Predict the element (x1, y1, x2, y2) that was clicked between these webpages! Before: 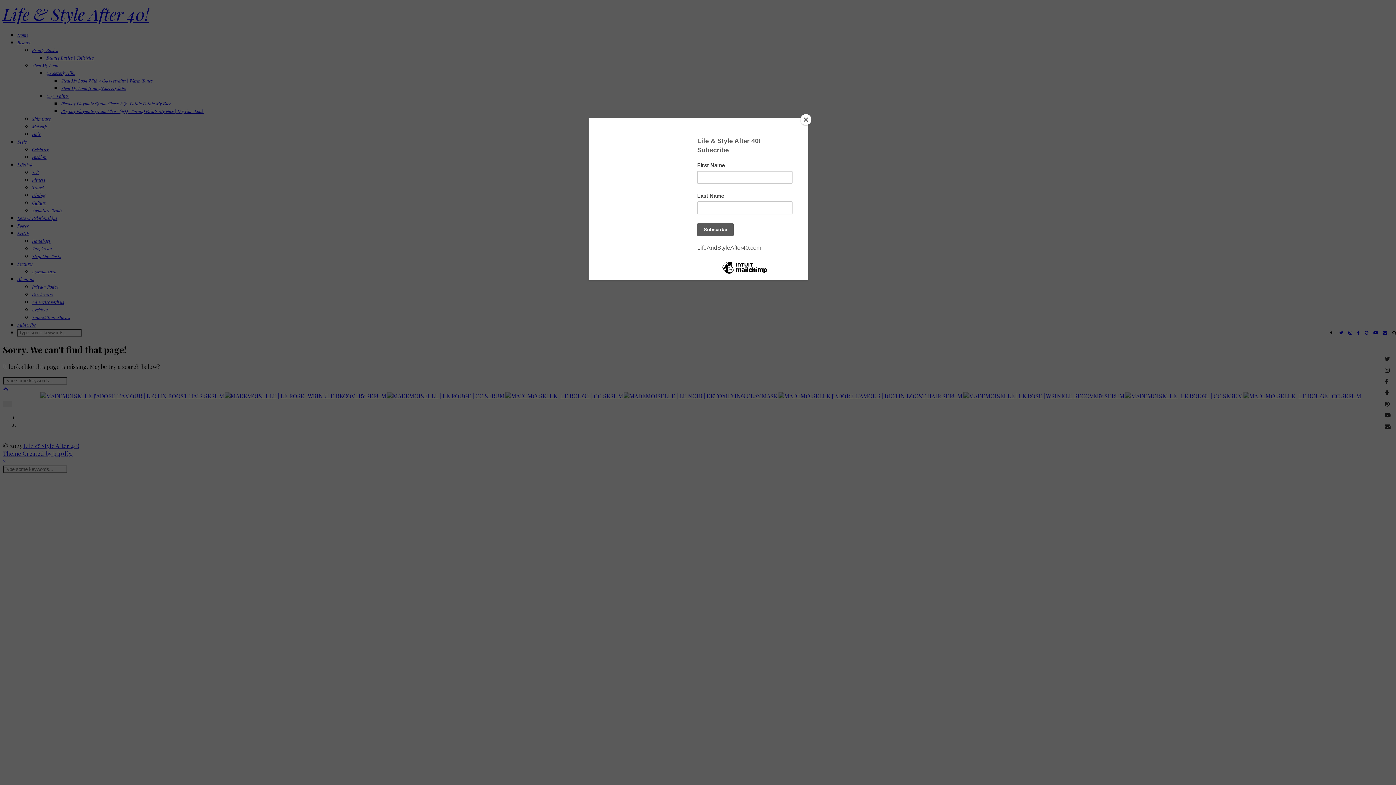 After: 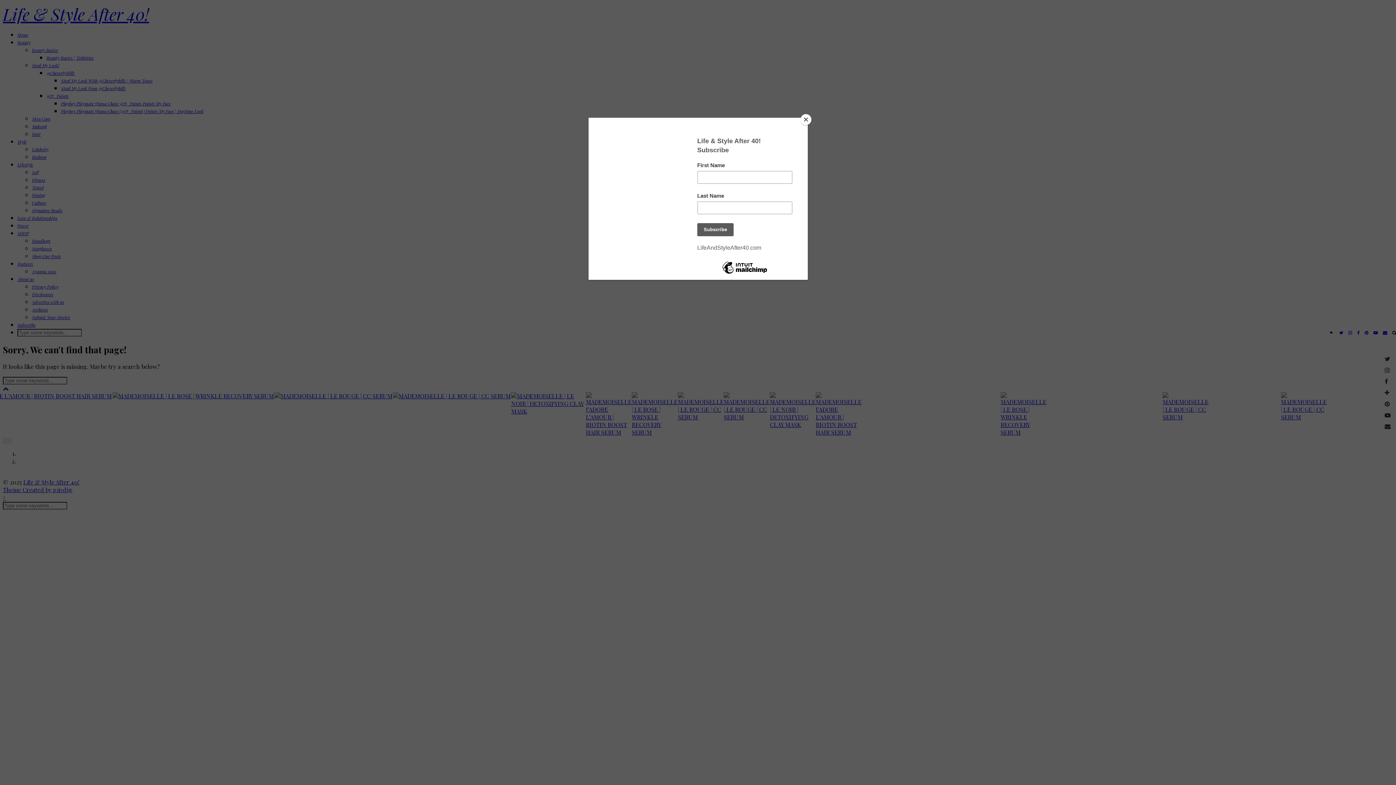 Action: bbox: (1383, 409, 1392, 420)